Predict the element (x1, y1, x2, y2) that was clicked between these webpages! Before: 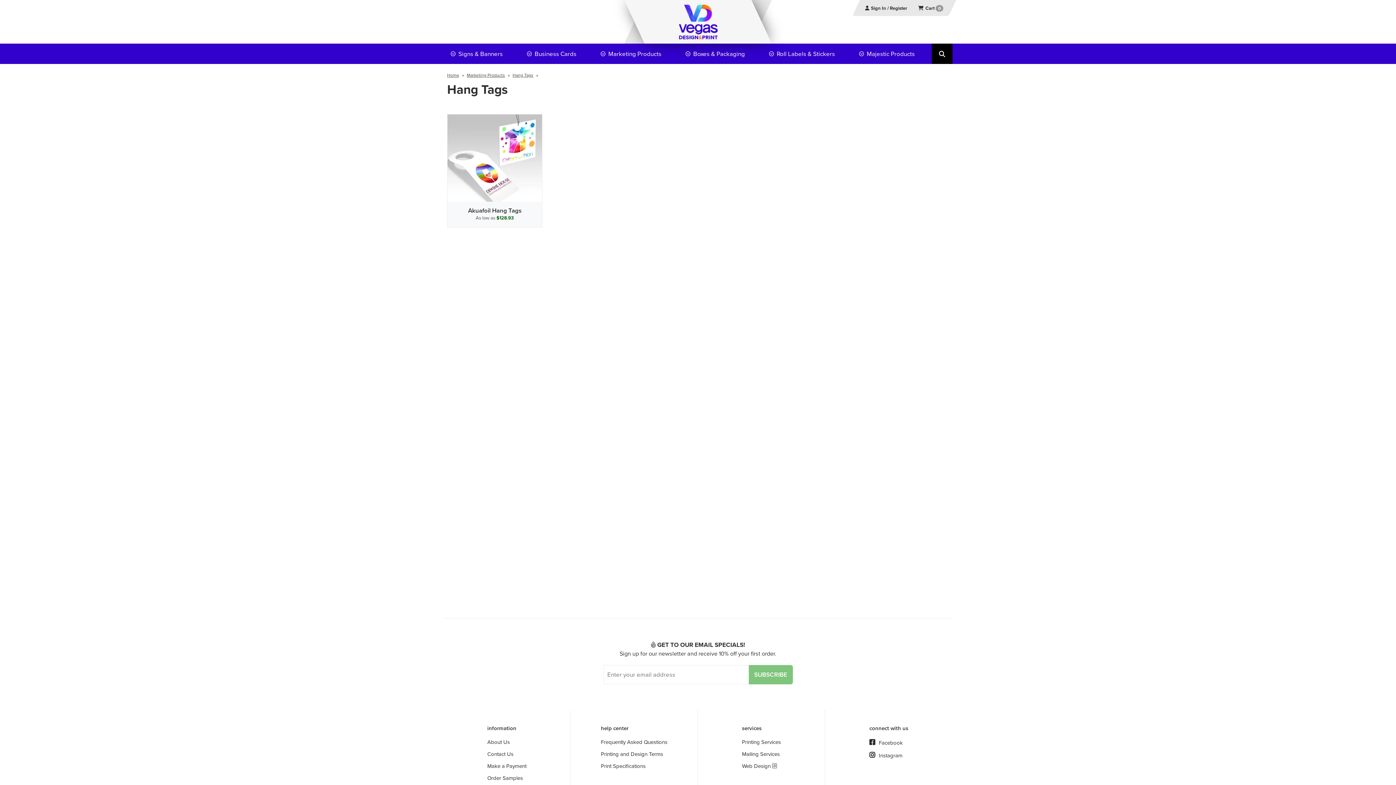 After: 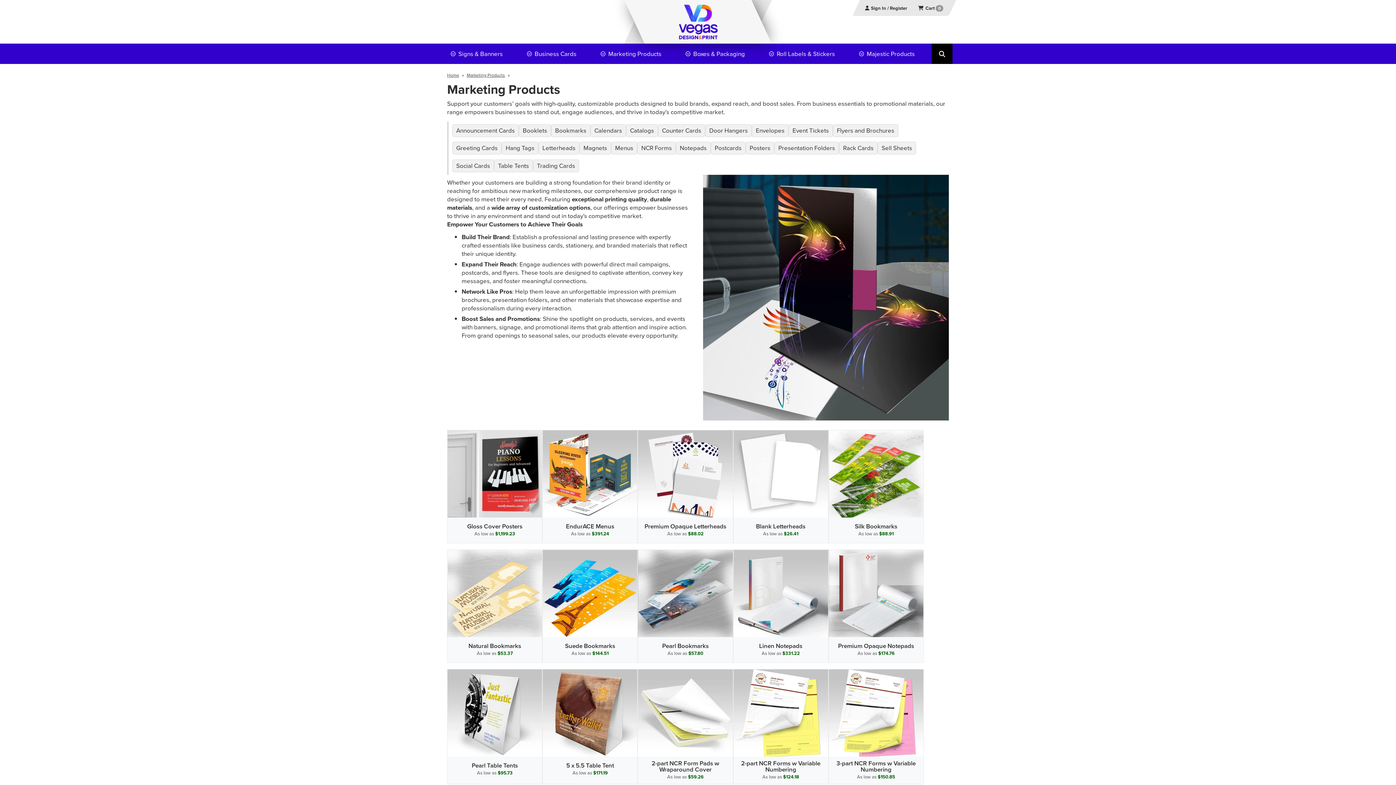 Action: label: Marketing Products bbox: (466, 71, 505, 79)